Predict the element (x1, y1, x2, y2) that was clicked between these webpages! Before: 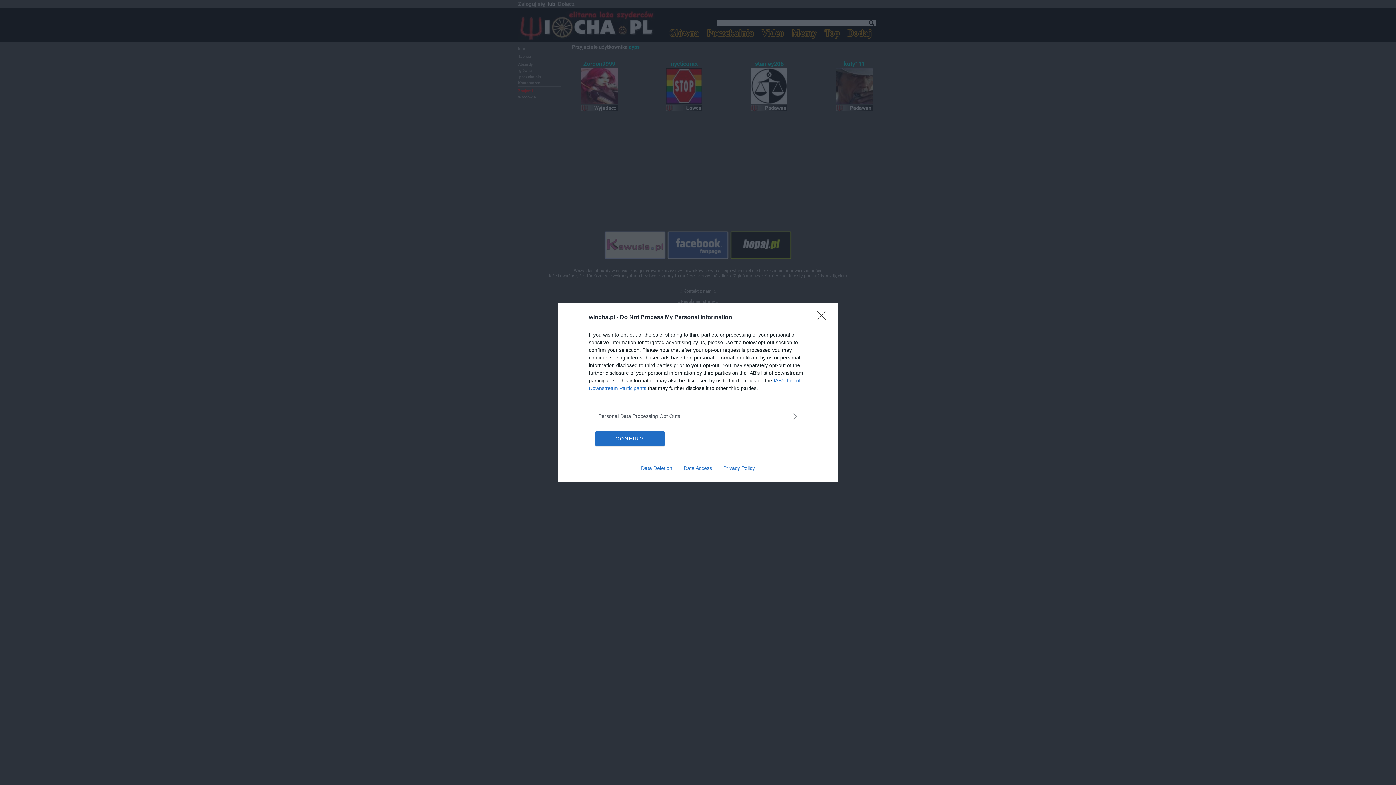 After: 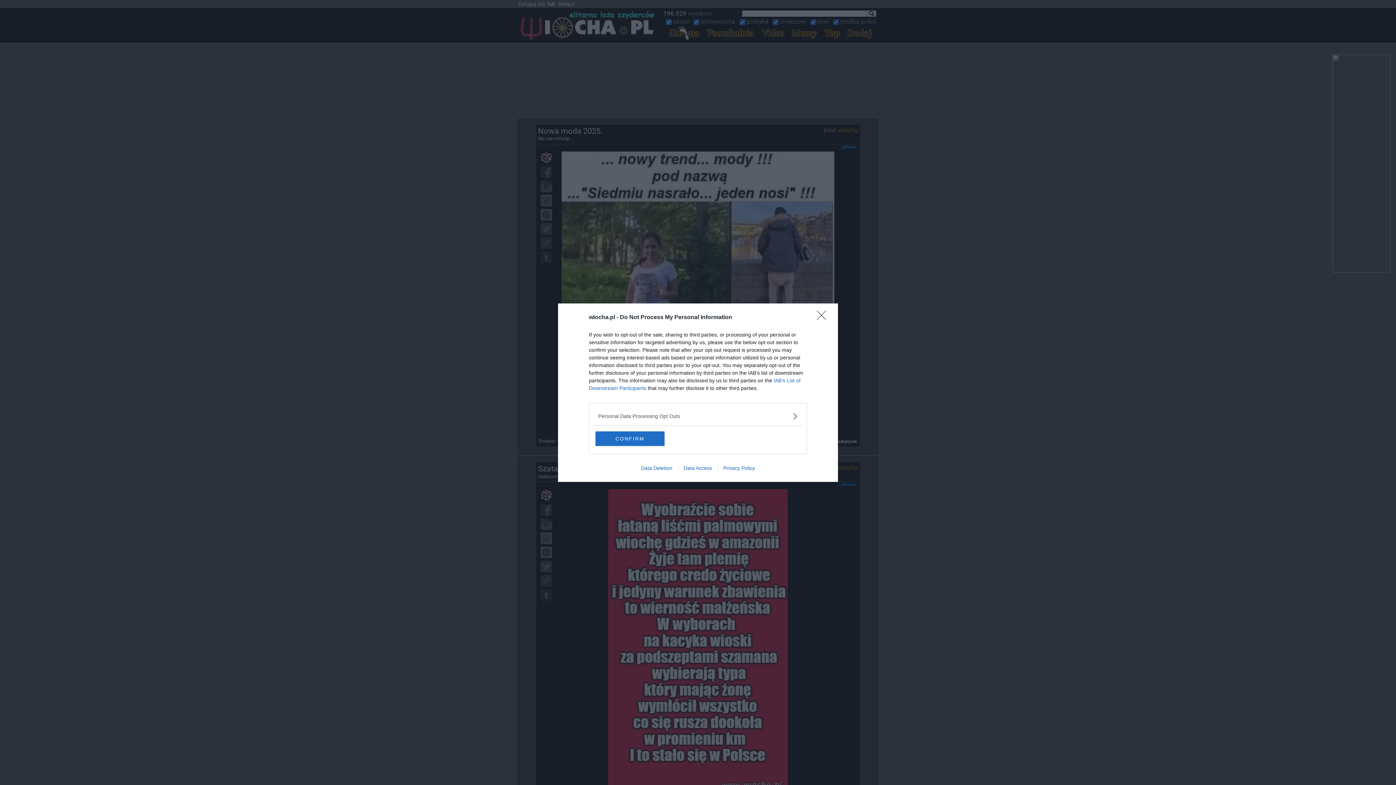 Action: label: Privacy Policy bbox: (717, 465, 760, 471)